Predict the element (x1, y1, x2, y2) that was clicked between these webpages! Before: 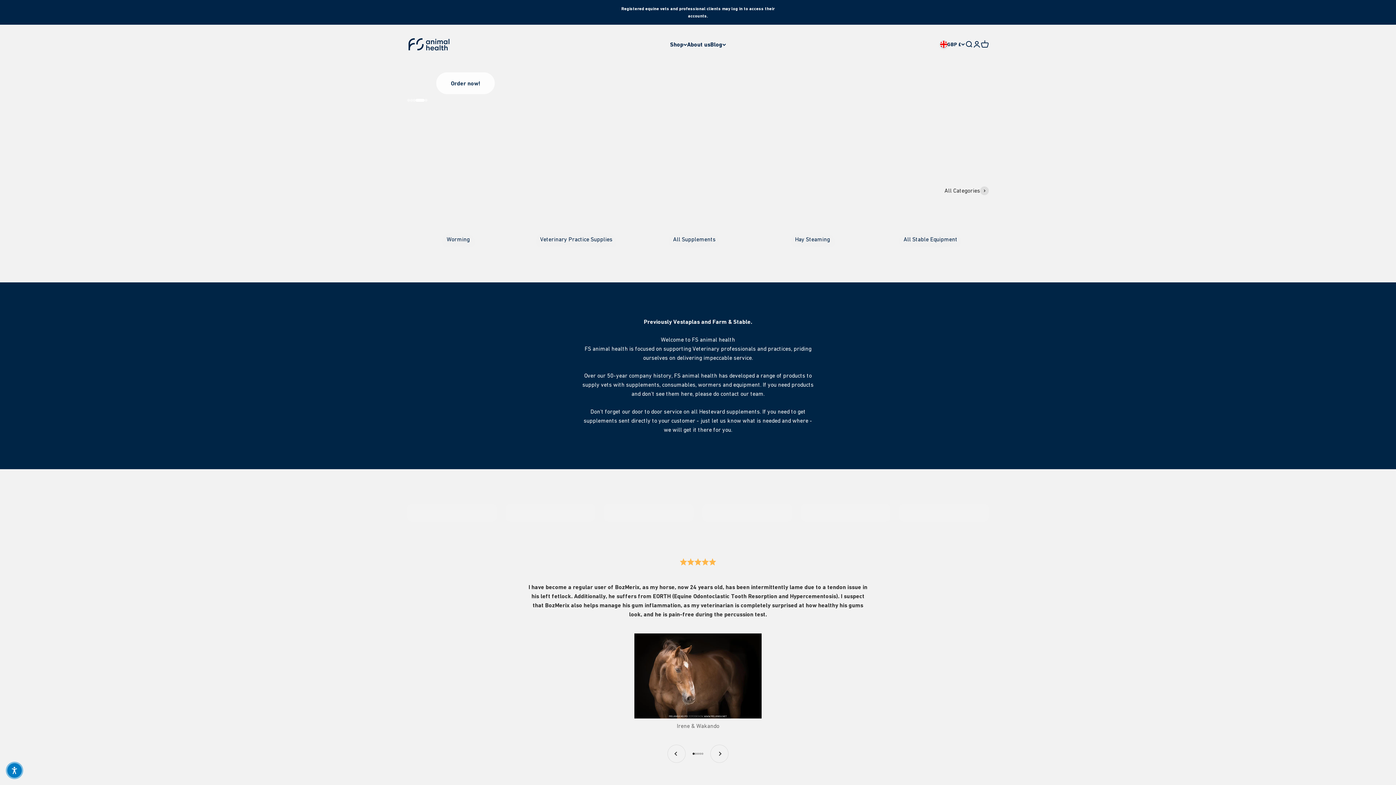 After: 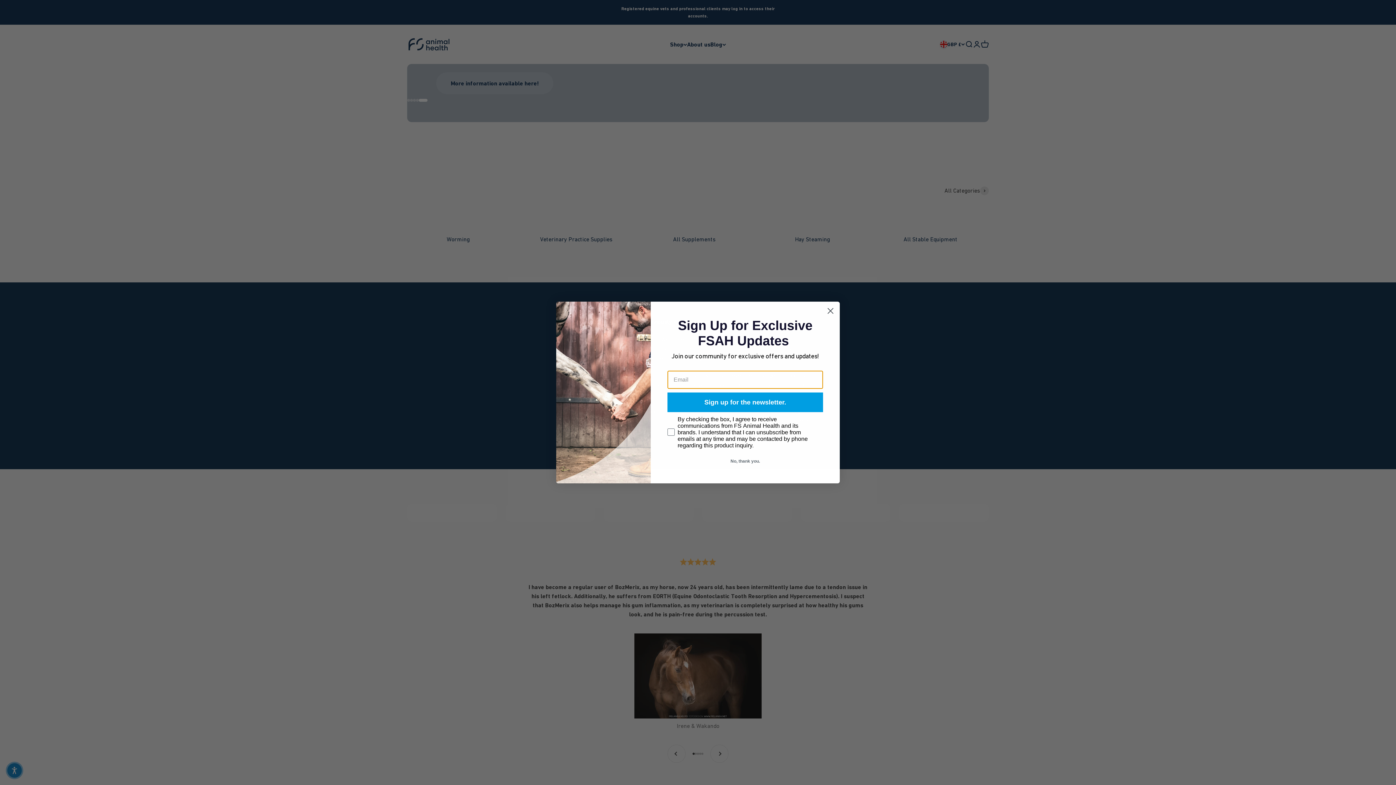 Action: label: Go to item 2 bbox: (410, 98, 418, 101)